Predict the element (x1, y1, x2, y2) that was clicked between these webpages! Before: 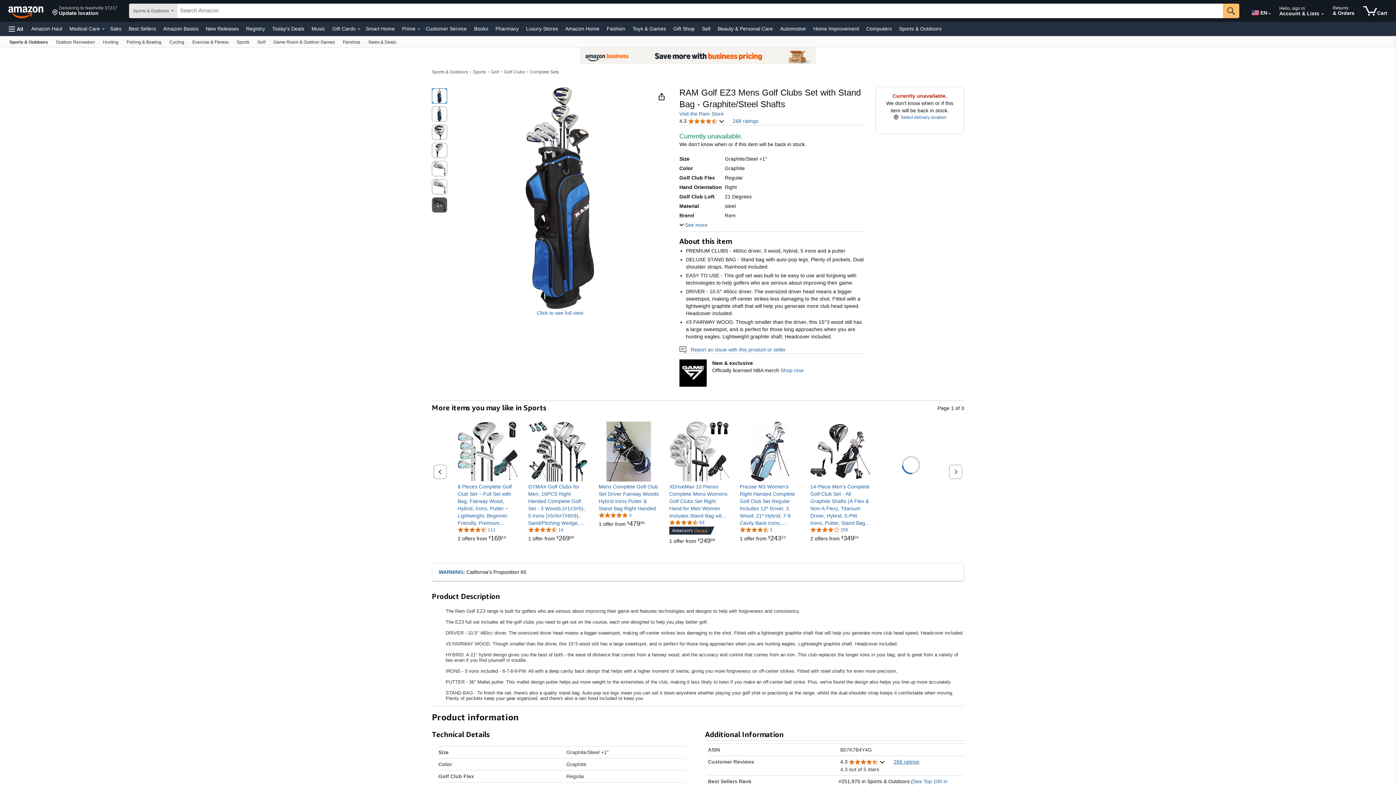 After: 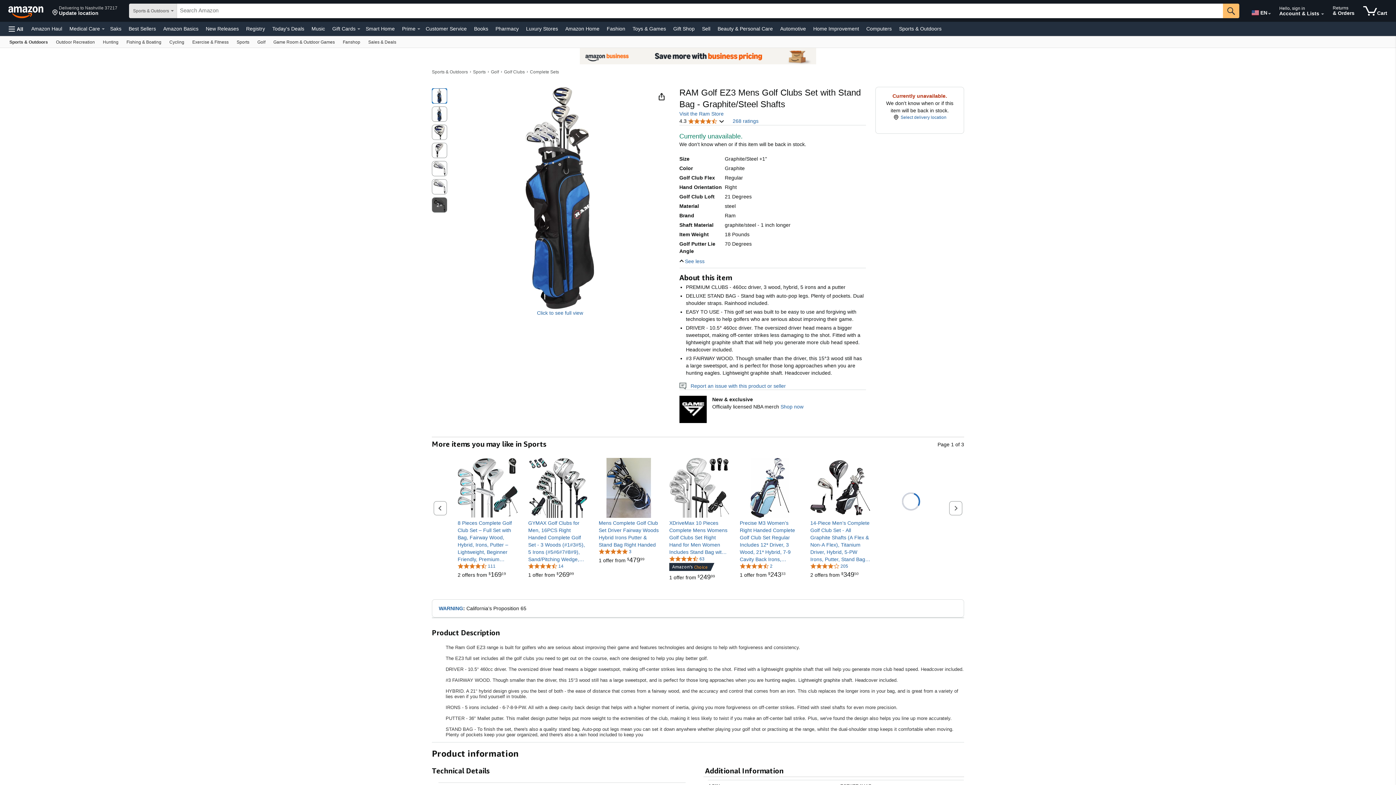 Action: label: See more bbox: (679, 222, 707, 228)